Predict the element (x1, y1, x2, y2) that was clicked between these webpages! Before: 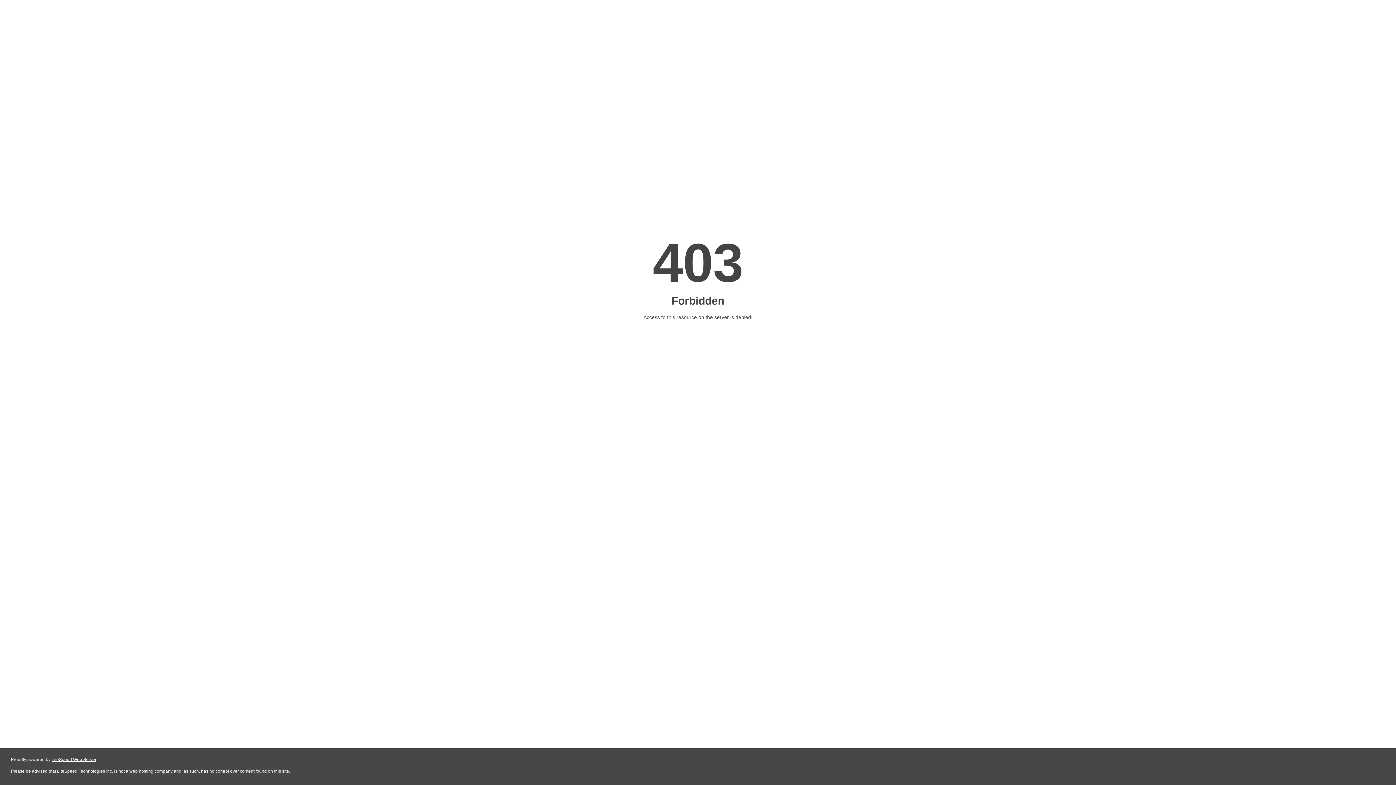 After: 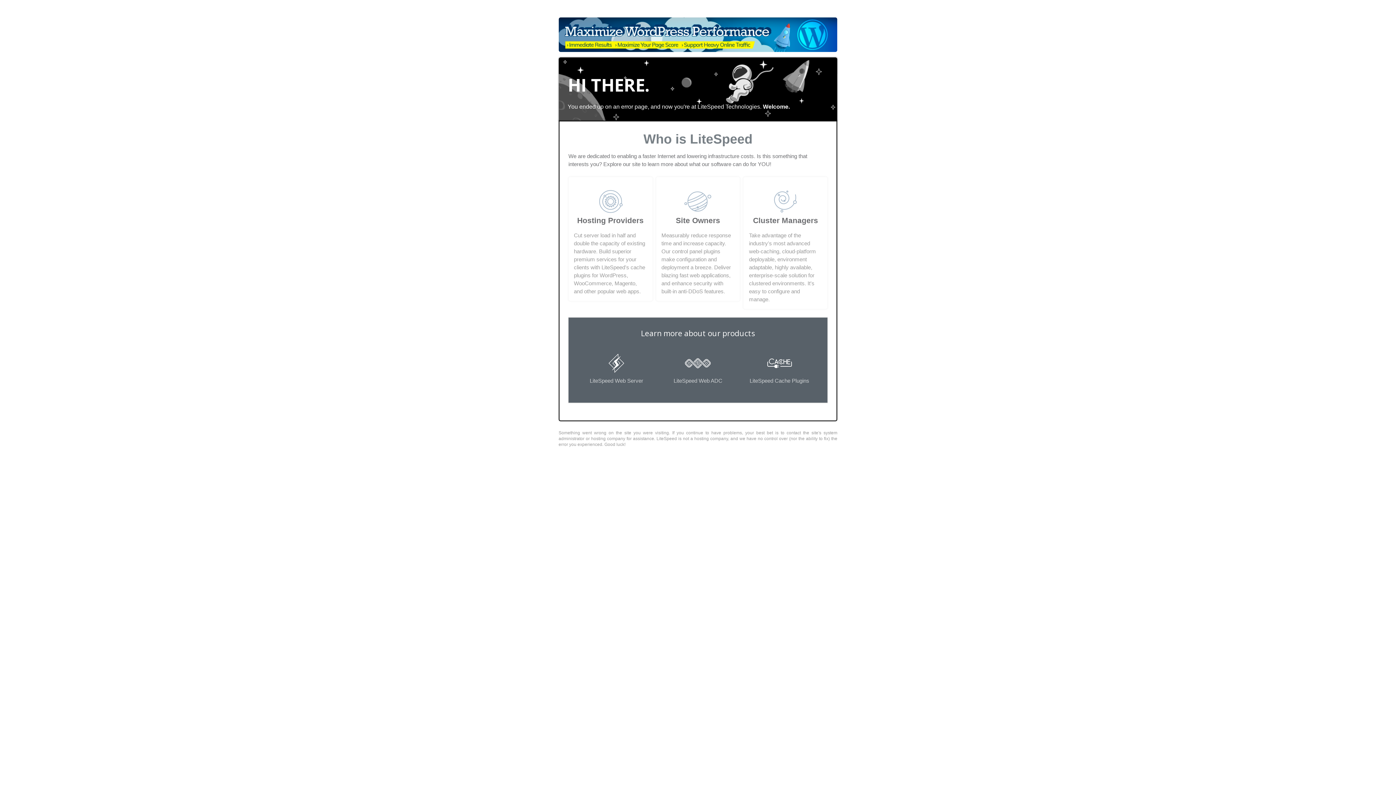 Action: label: LiteSpeed Web Server bbox: (51, 757, 96, 762)